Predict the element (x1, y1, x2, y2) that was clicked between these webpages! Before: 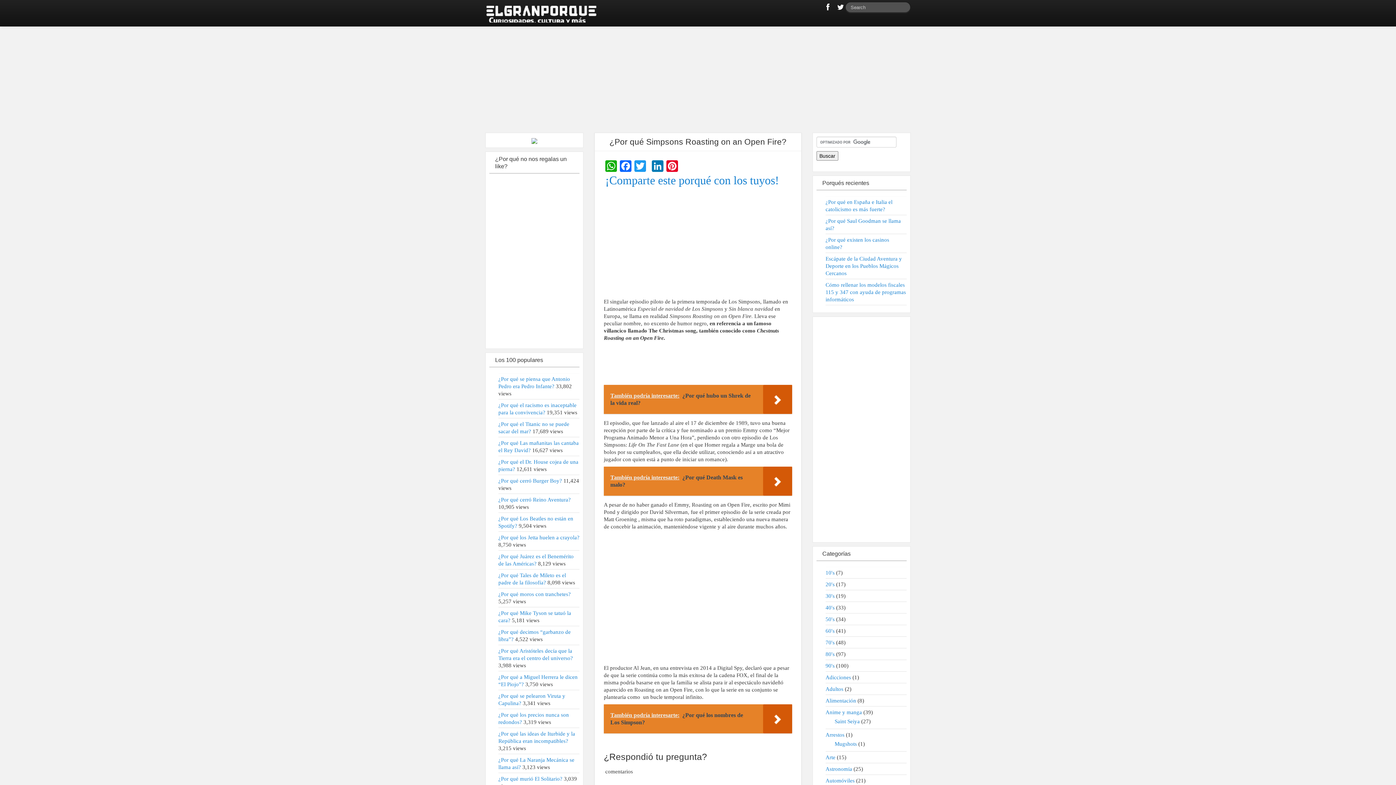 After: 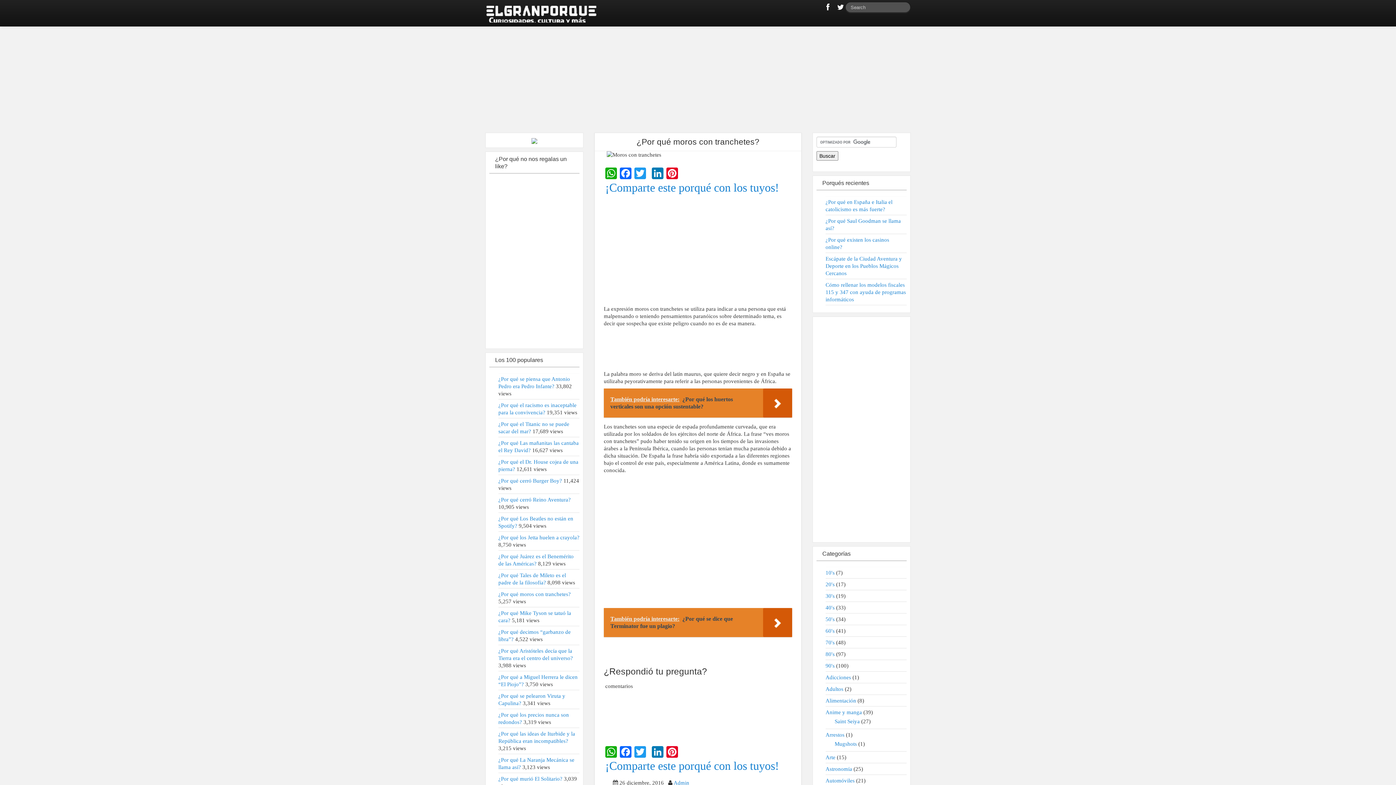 Action: bbox: (498, 591, 570, 597) label: ¿Por qué moros con tranchetes?